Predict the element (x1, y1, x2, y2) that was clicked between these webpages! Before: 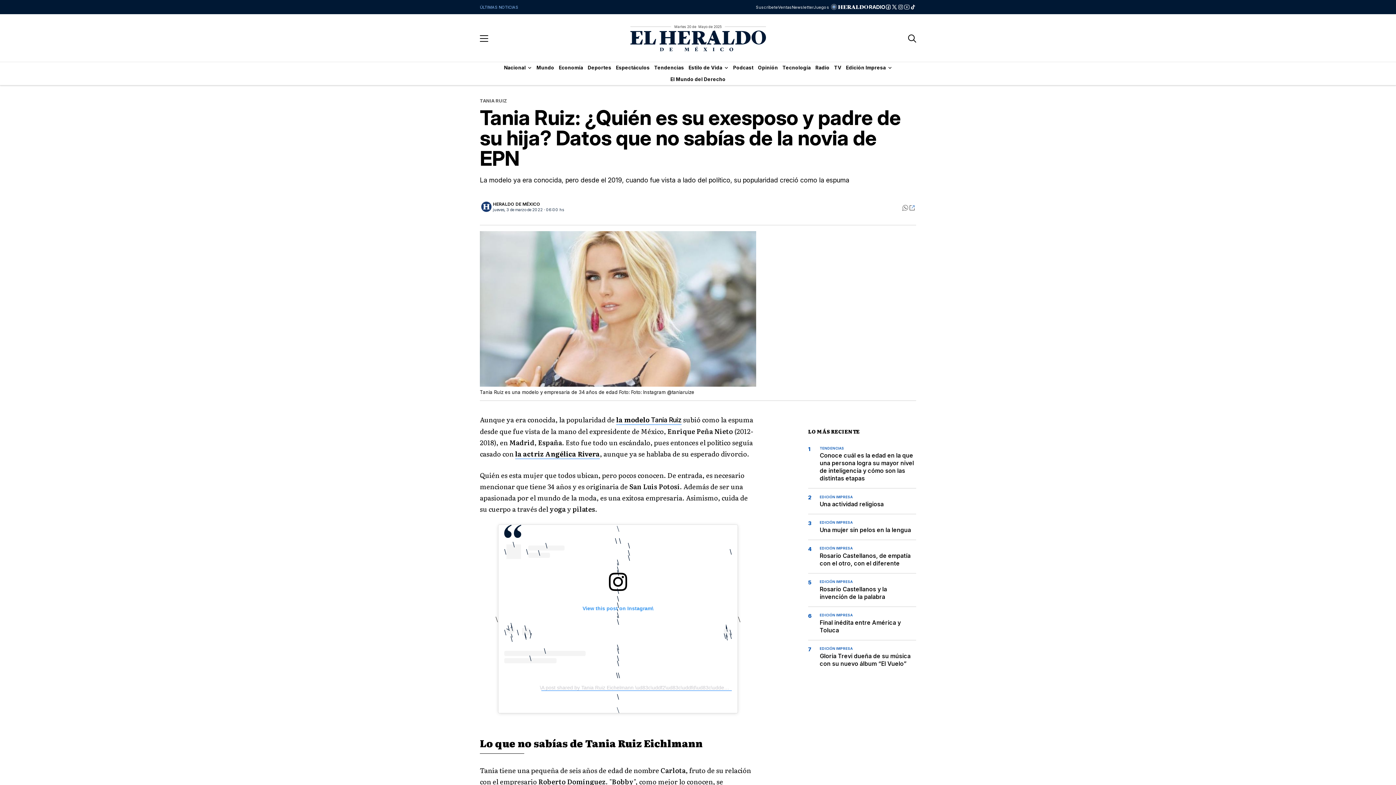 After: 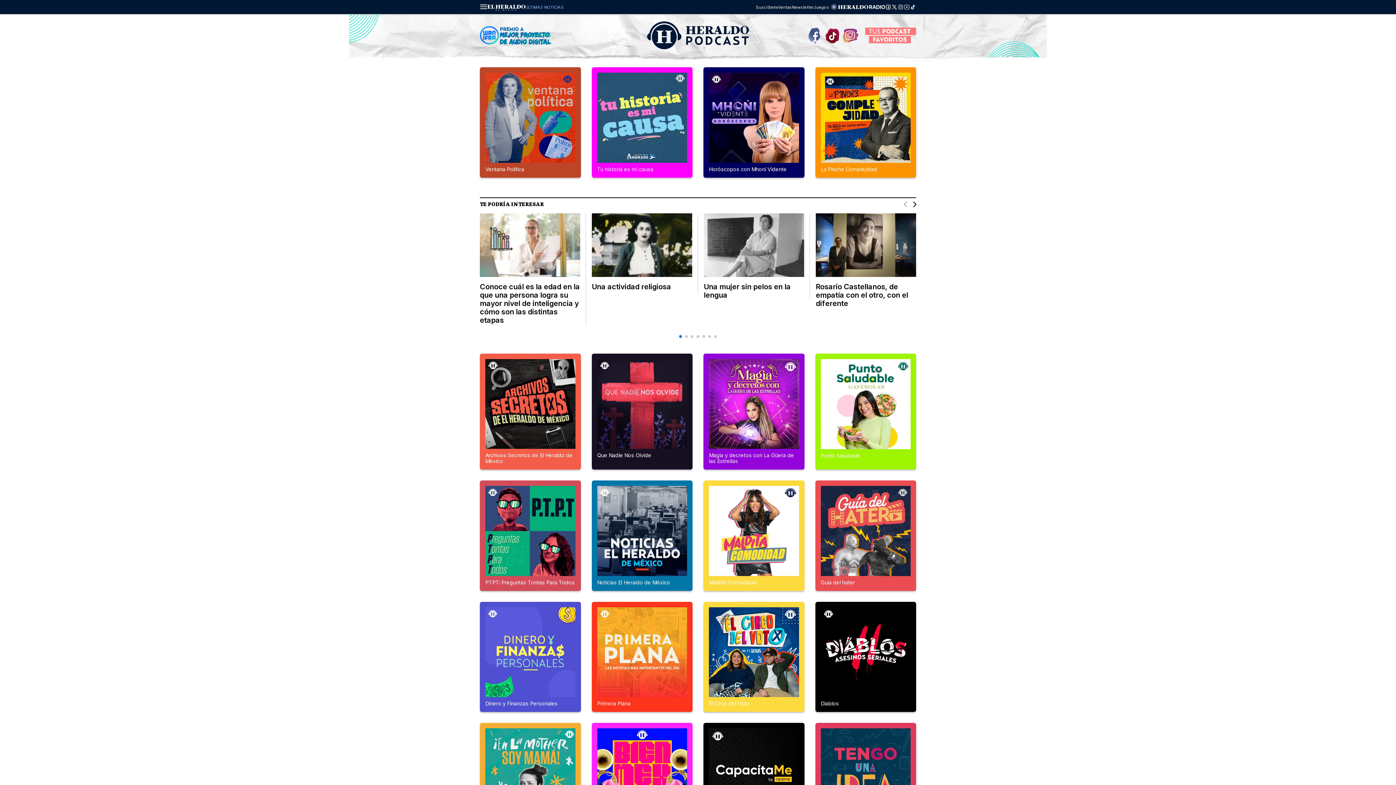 Action: bbox: (730, 62, 755, 73) label: Podcast